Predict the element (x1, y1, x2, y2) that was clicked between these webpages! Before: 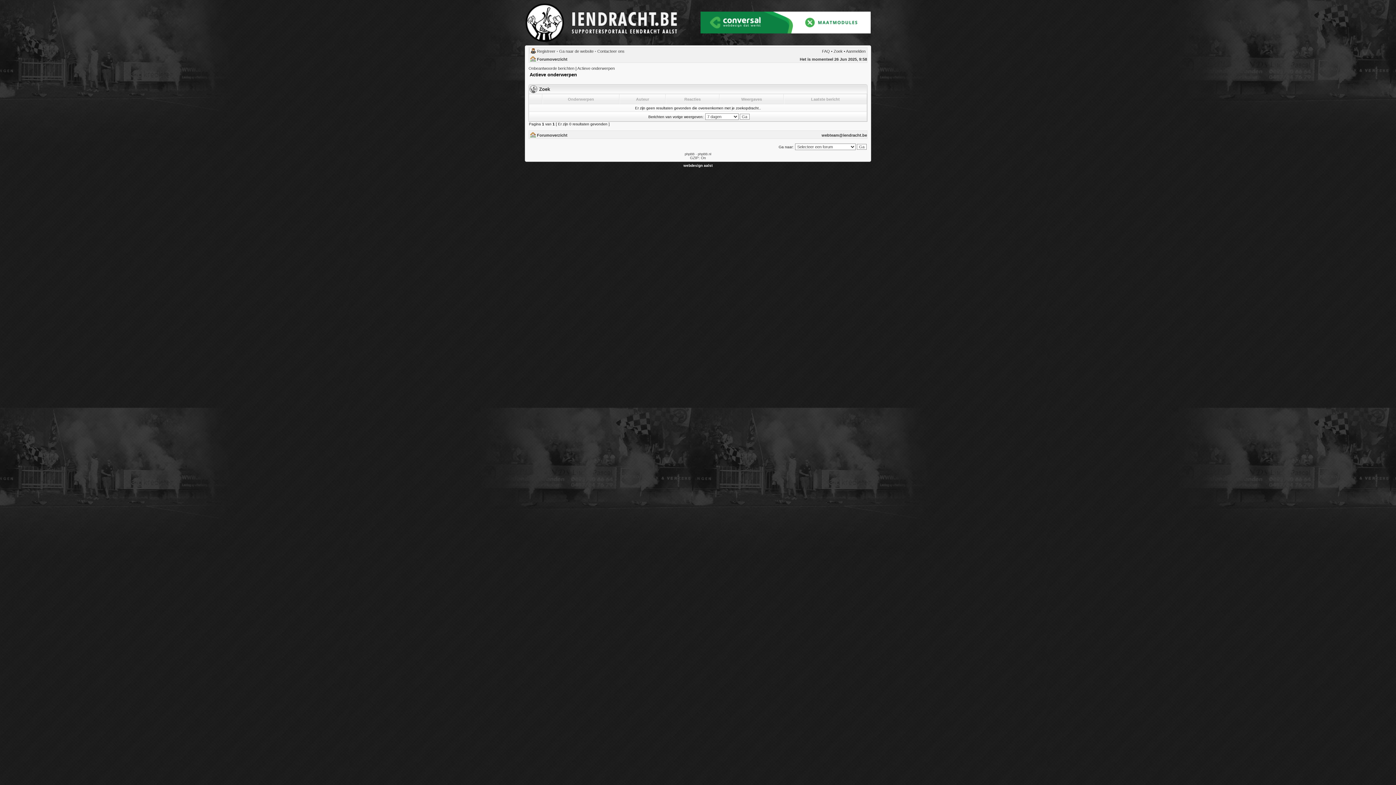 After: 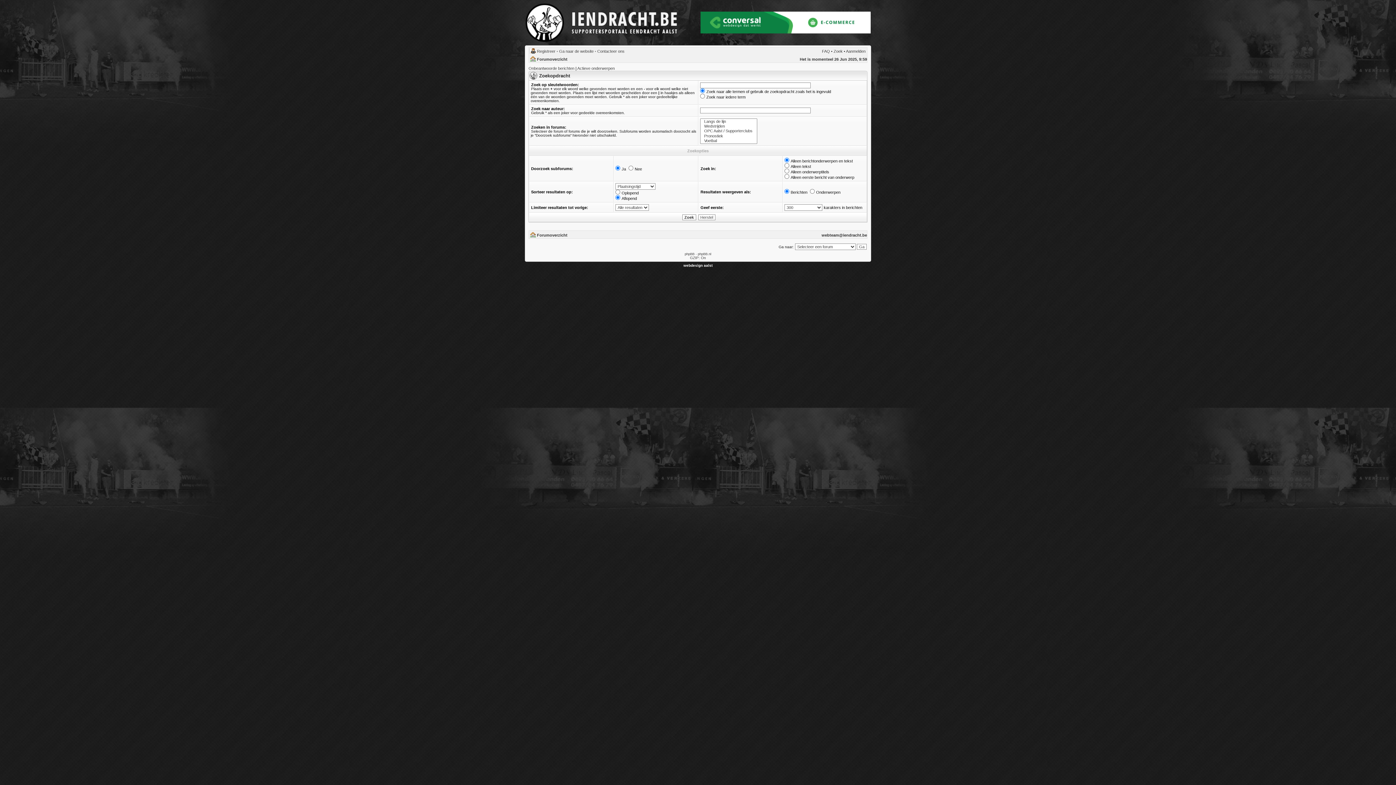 Action: label: Zoek bbox: (833, 49, 842, 53)